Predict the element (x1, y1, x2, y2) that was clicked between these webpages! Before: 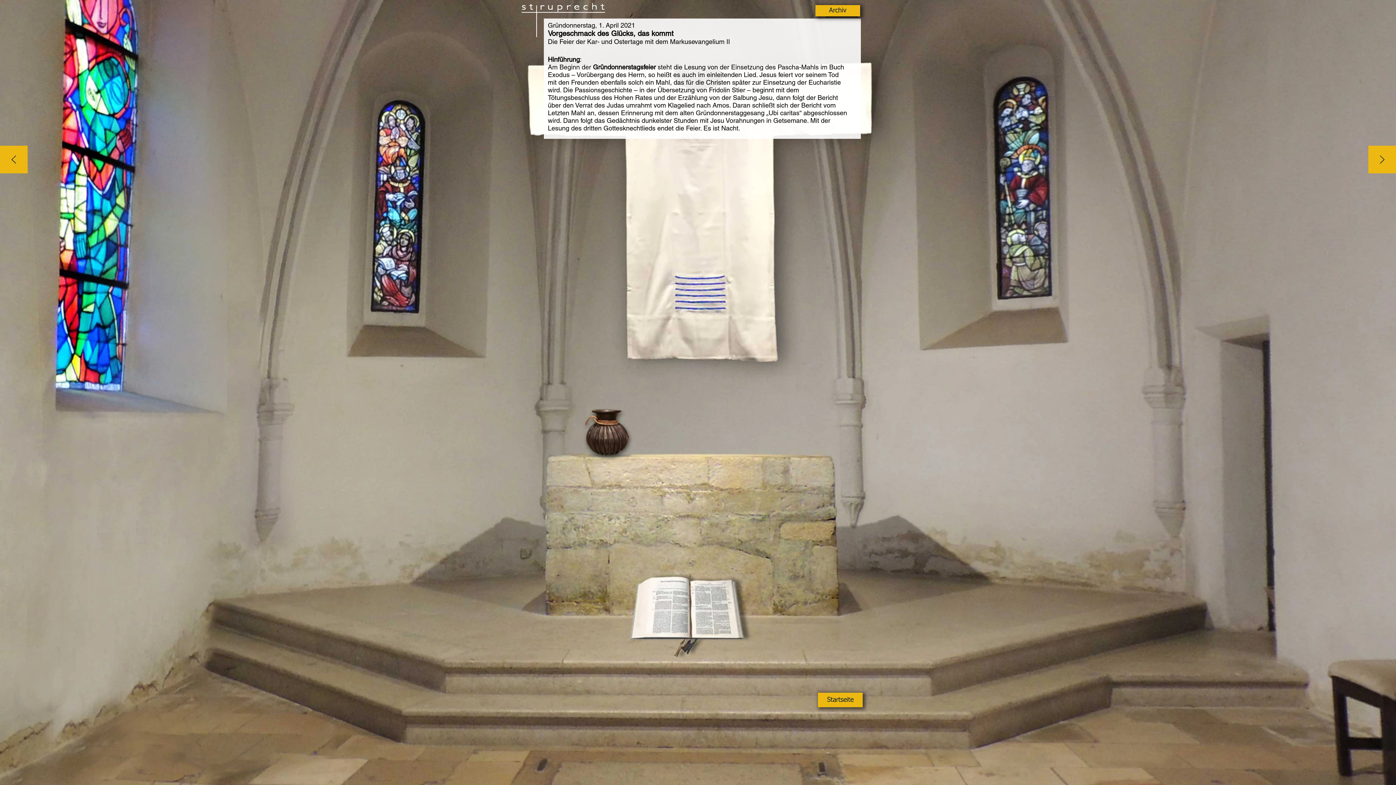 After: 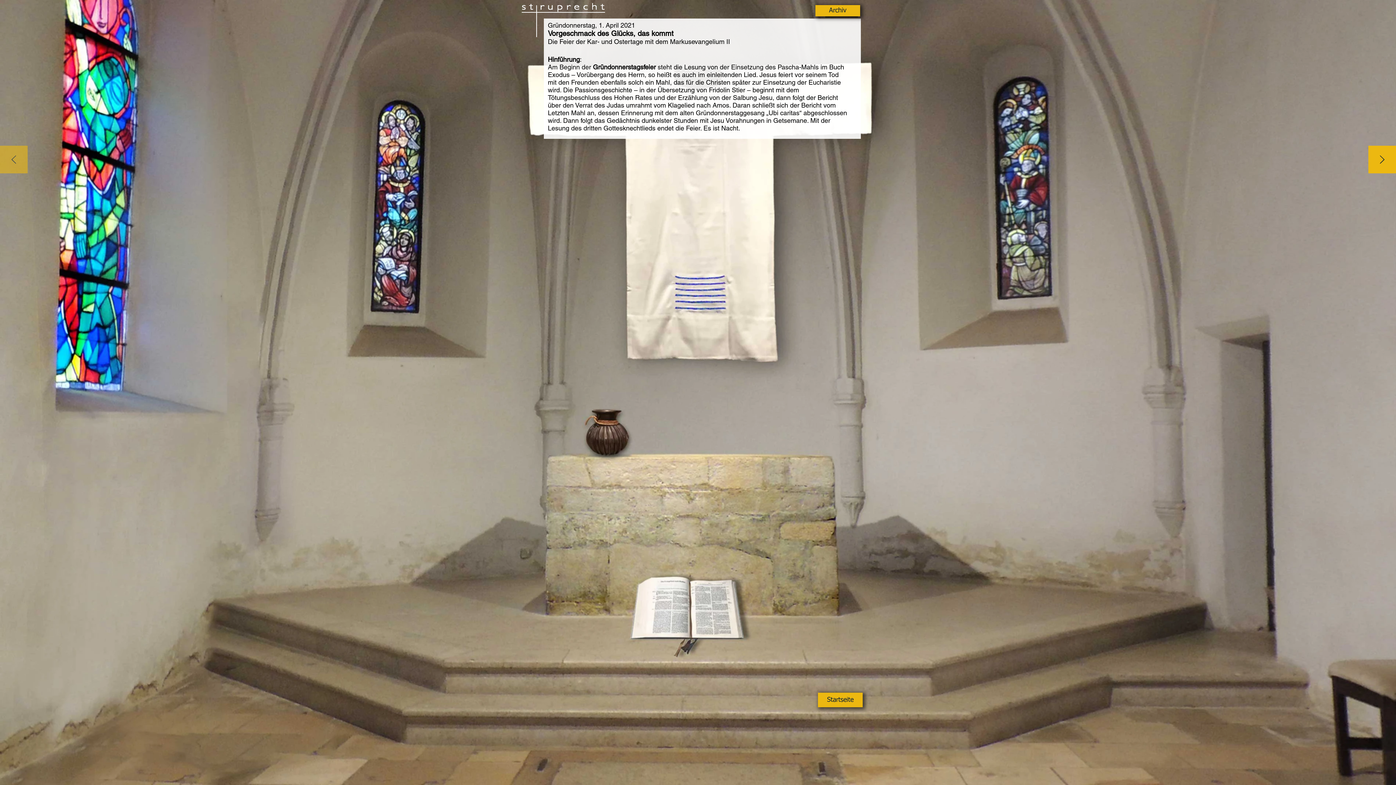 Action: bbox: (0, 145, 27, 174) label: Zurück